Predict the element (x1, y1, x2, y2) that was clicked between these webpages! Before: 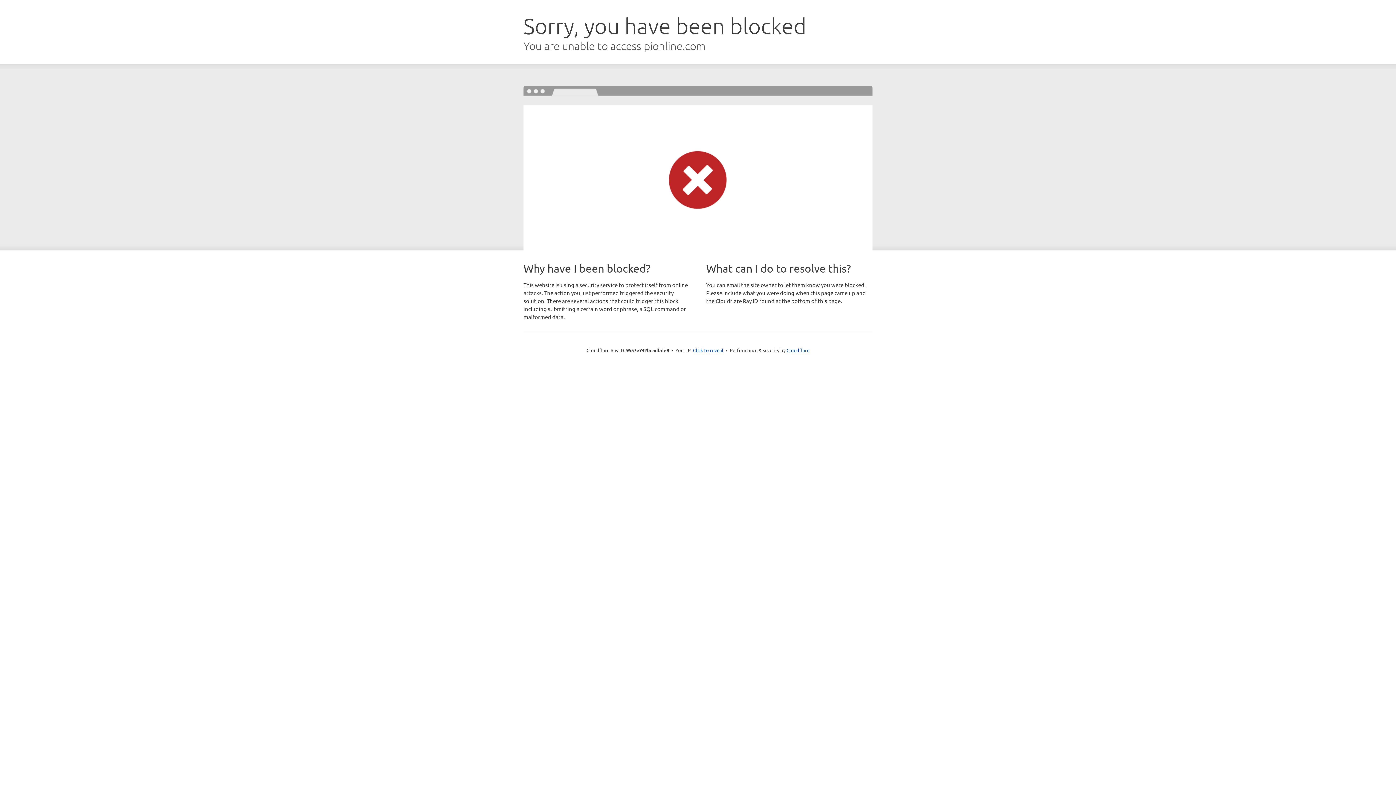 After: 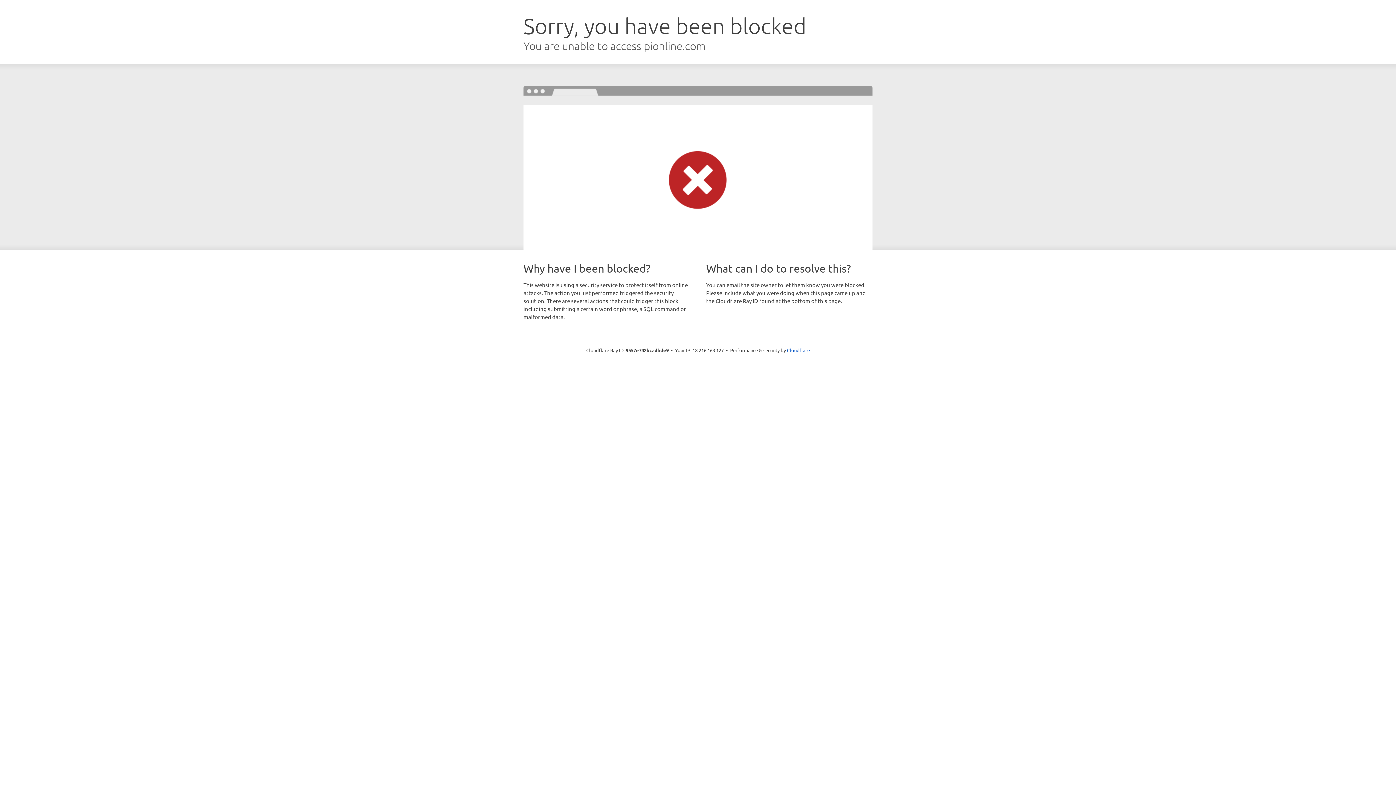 Action: bbox: (693, 346, 723, 353) label: Click to reveal